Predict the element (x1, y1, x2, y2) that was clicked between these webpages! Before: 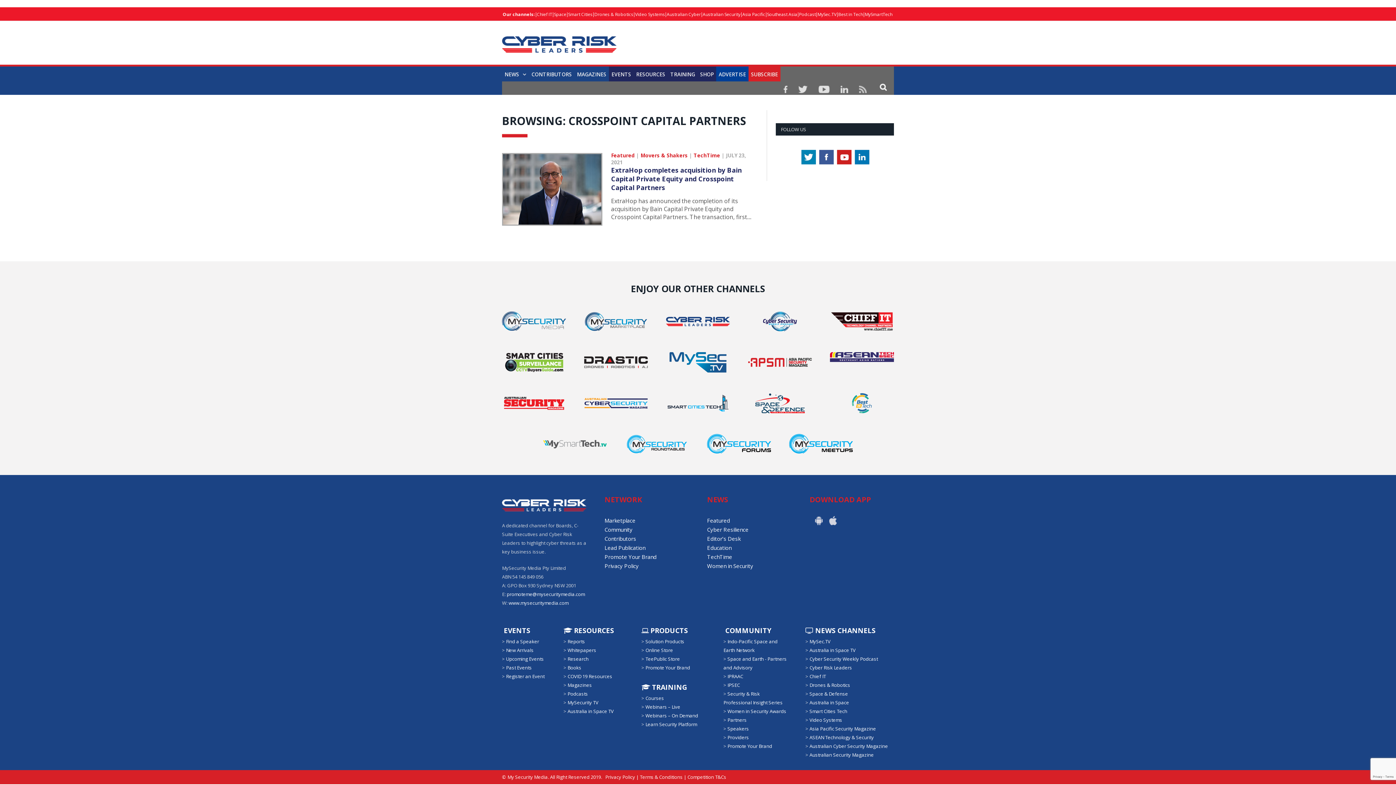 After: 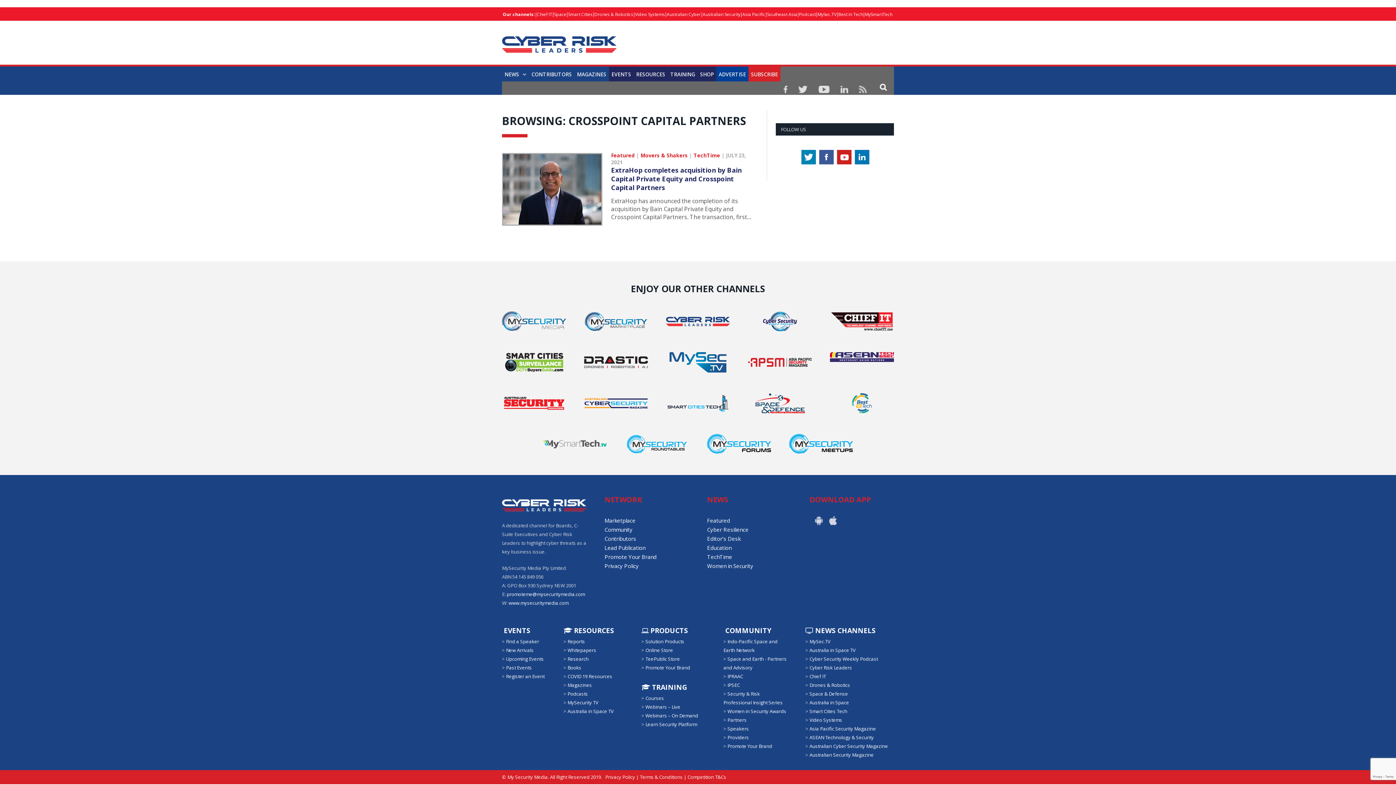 Action: bbox: (817, 160, 835, 167)